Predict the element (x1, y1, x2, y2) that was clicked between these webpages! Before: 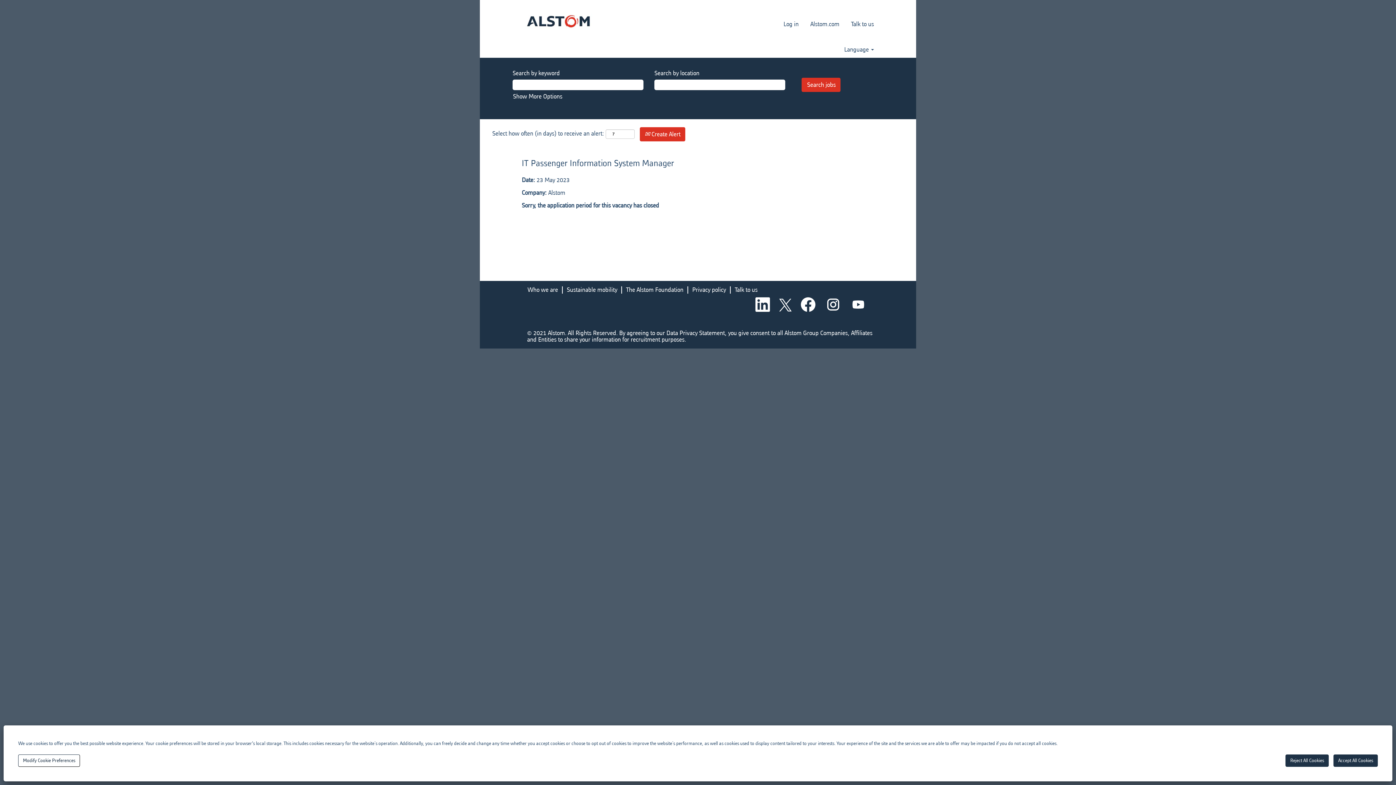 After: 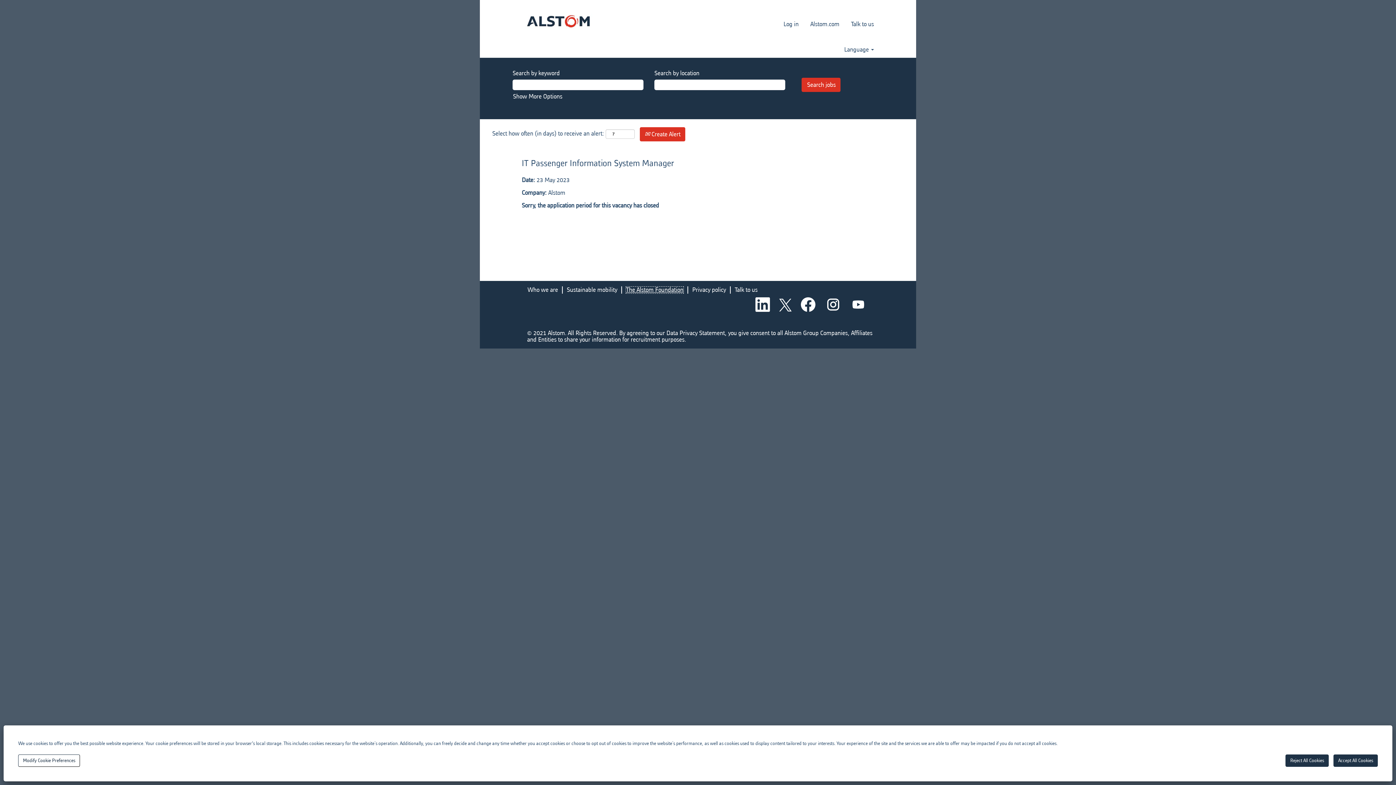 Action: bbox: (625, 286, 684, 293) label: The Alstom Foundation